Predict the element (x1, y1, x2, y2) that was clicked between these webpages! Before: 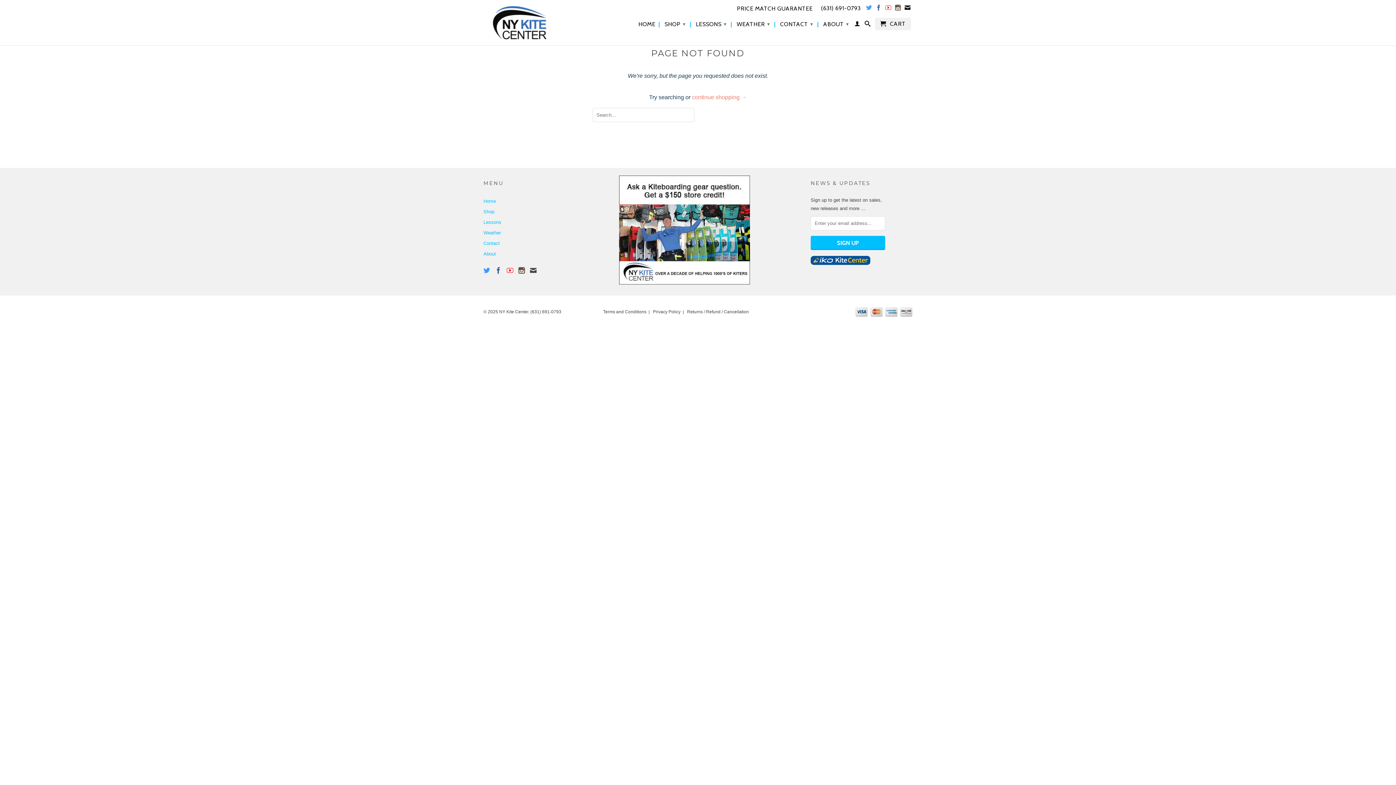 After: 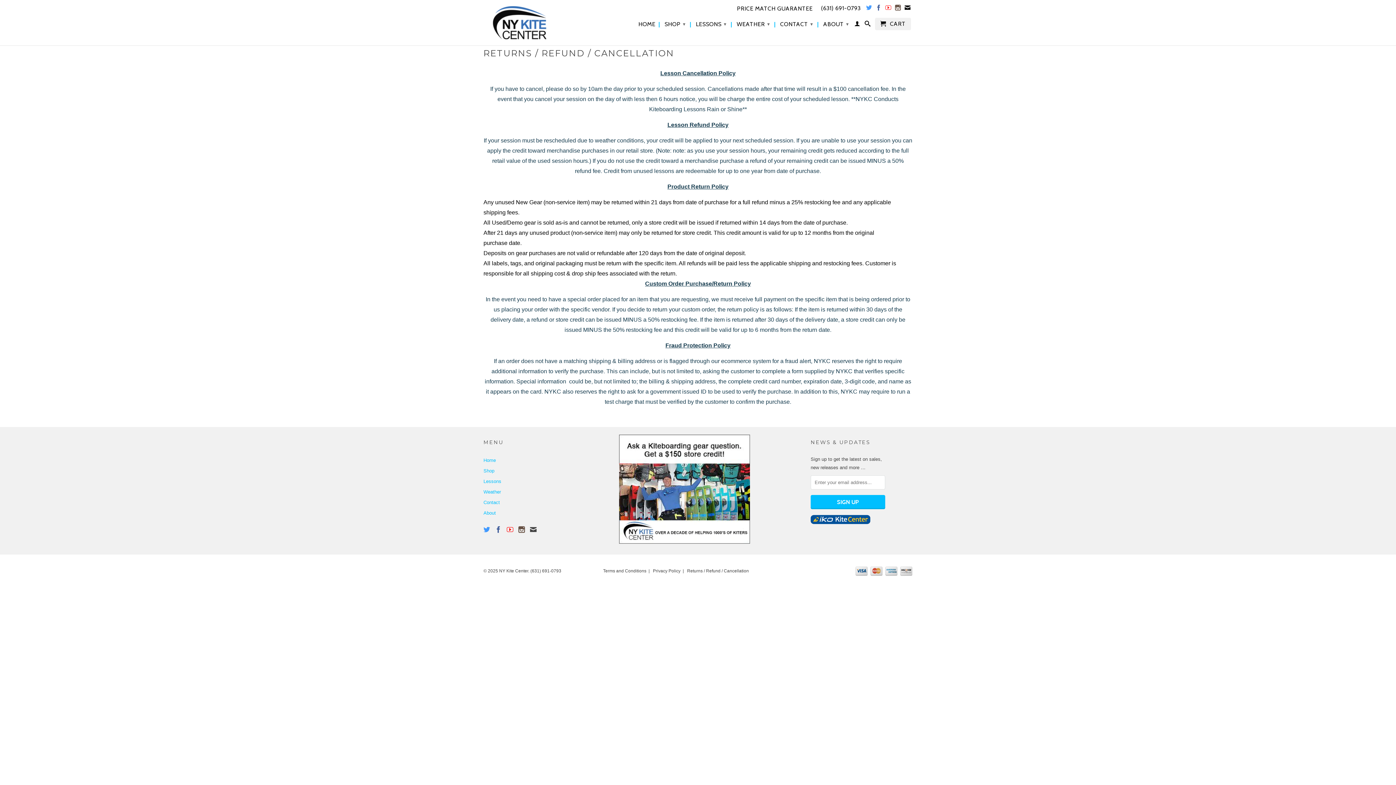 Action: label: Returns / Refund / Cancellation bbox: (687, 309, 749, 314)